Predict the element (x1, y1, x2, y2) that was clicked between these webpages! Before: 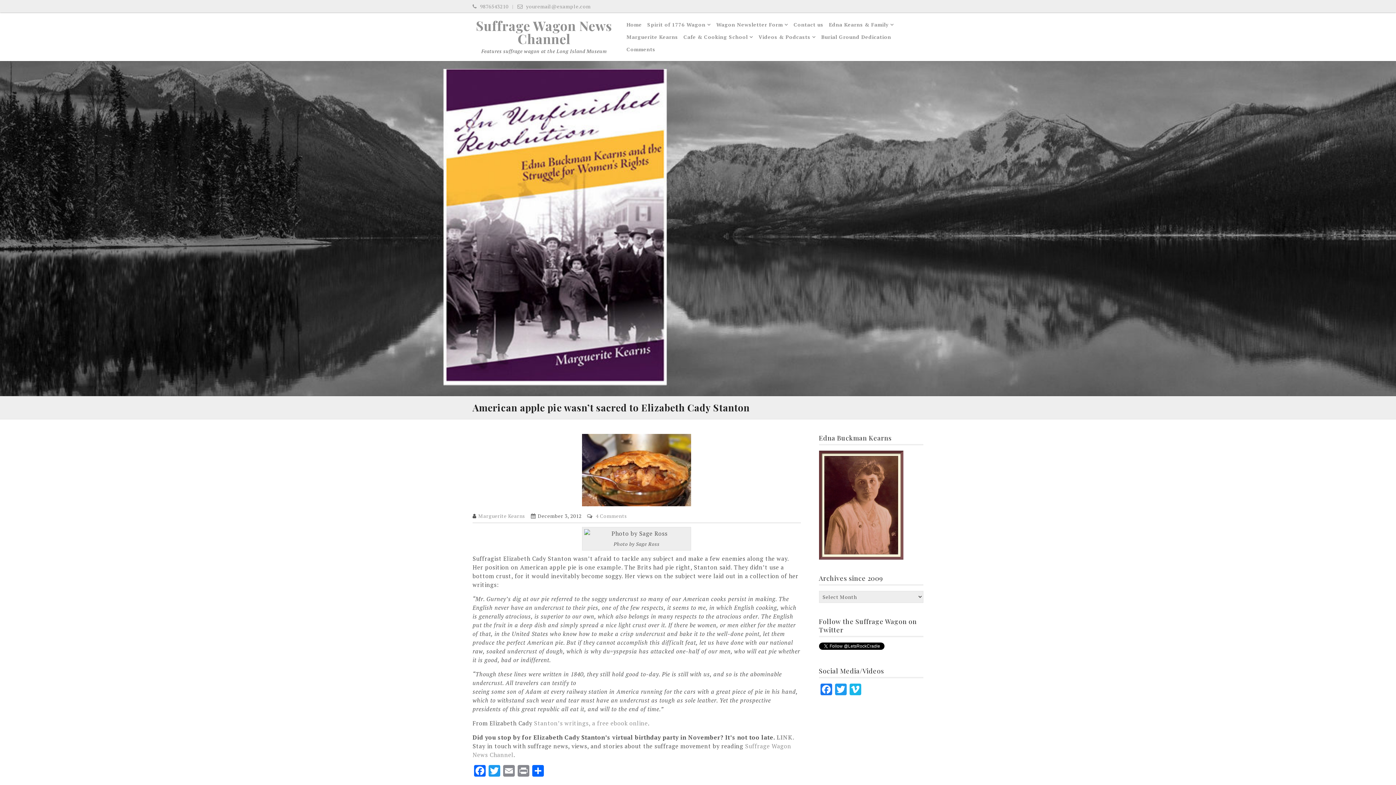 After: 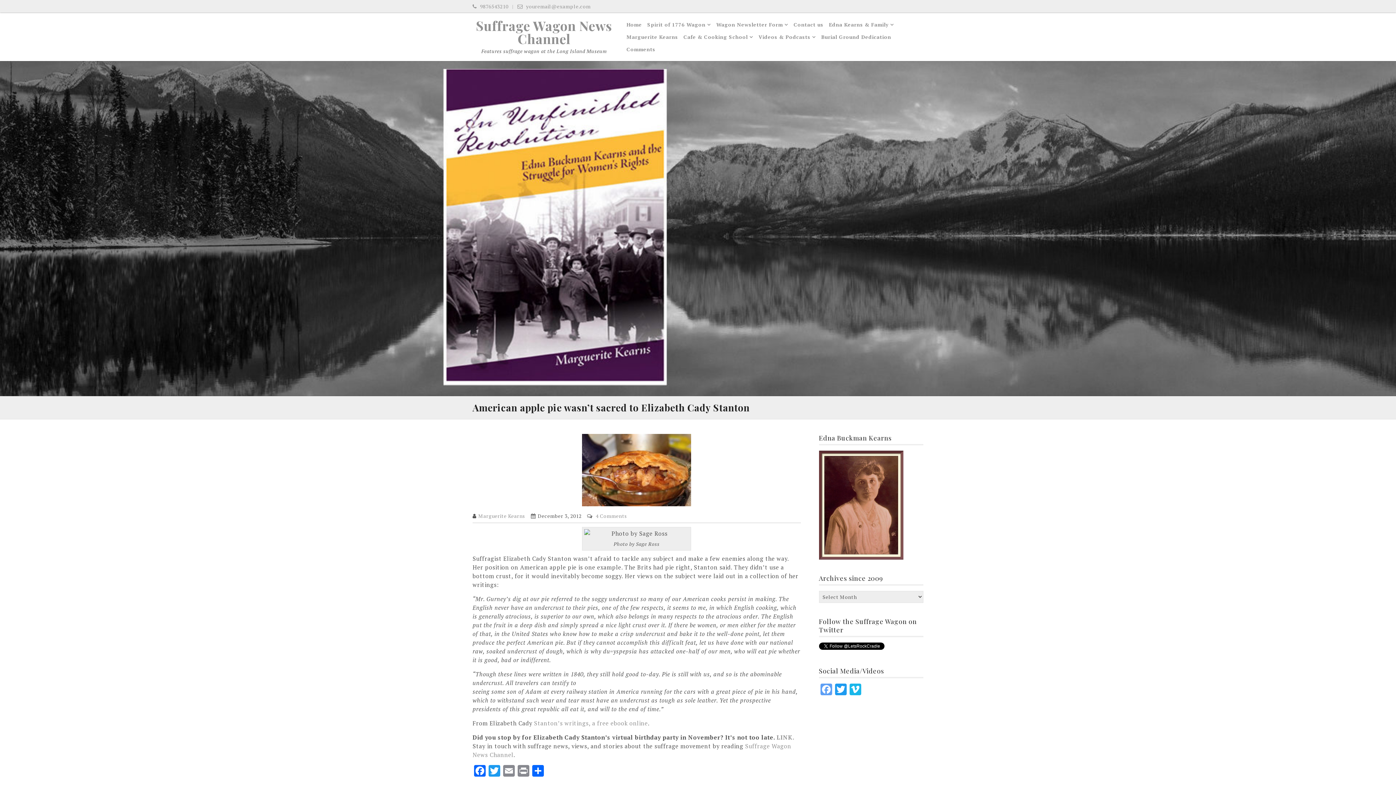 Action: label: Facebook bbox: (819, 684, 833, 697)